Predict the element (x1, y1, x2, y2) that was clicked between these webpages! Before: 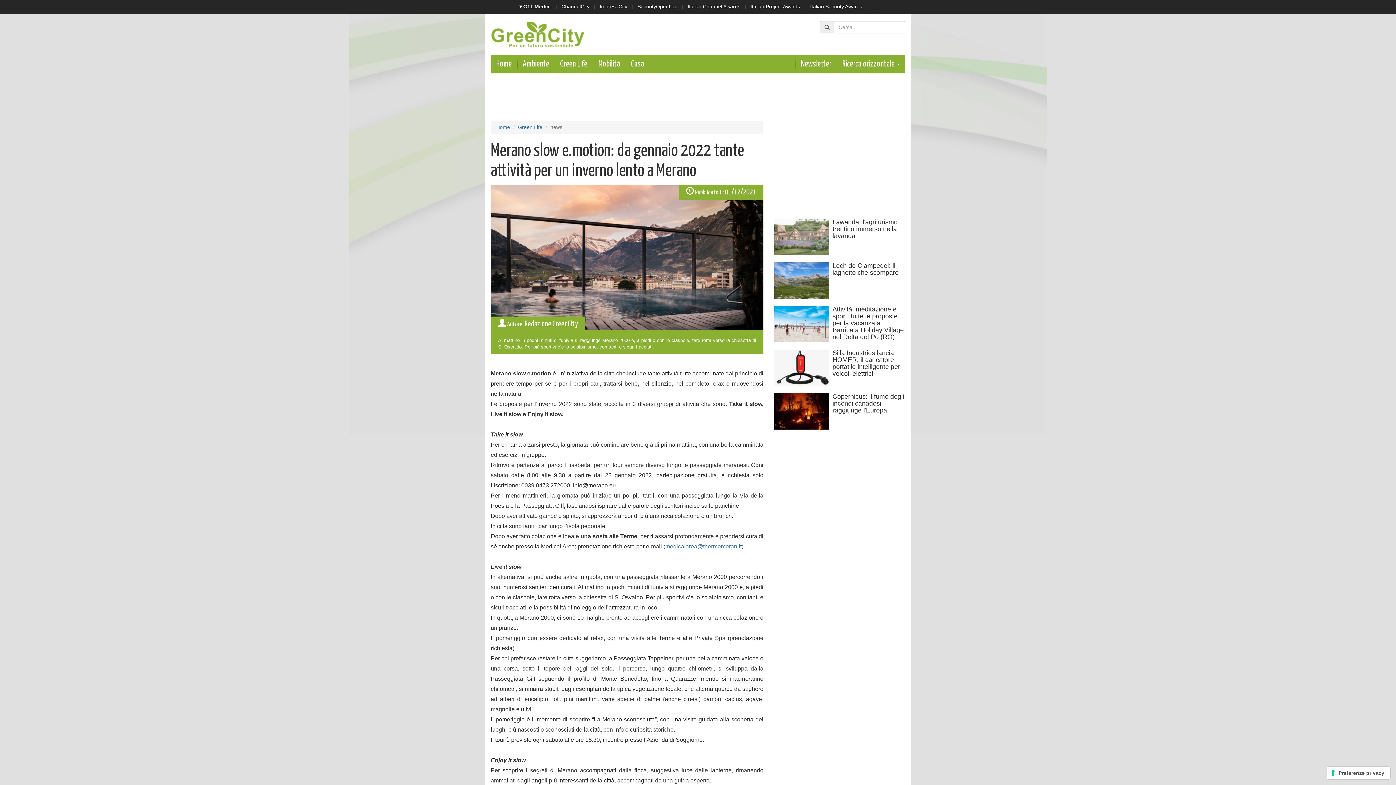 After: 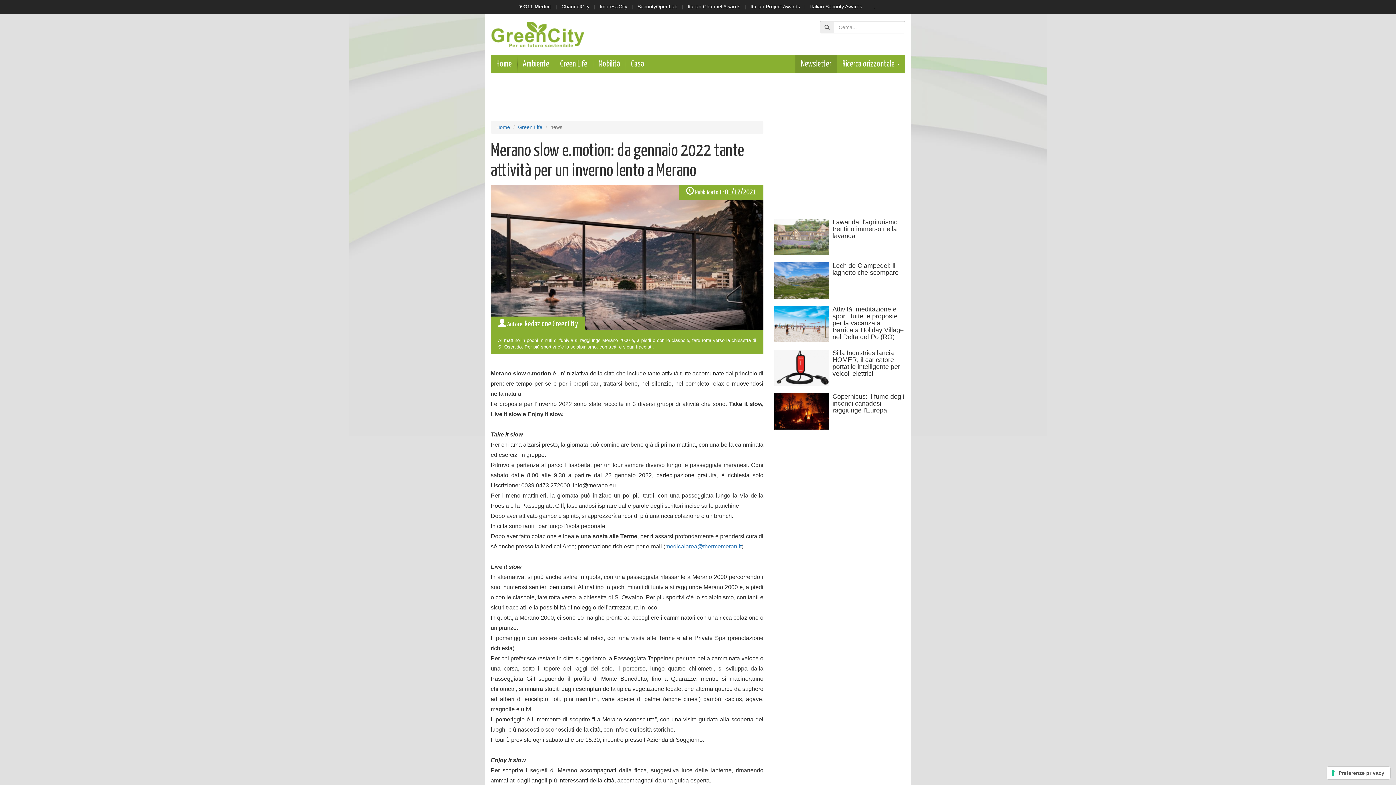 Action: label: Newsletter bbox: (795, 55, 837, 73)